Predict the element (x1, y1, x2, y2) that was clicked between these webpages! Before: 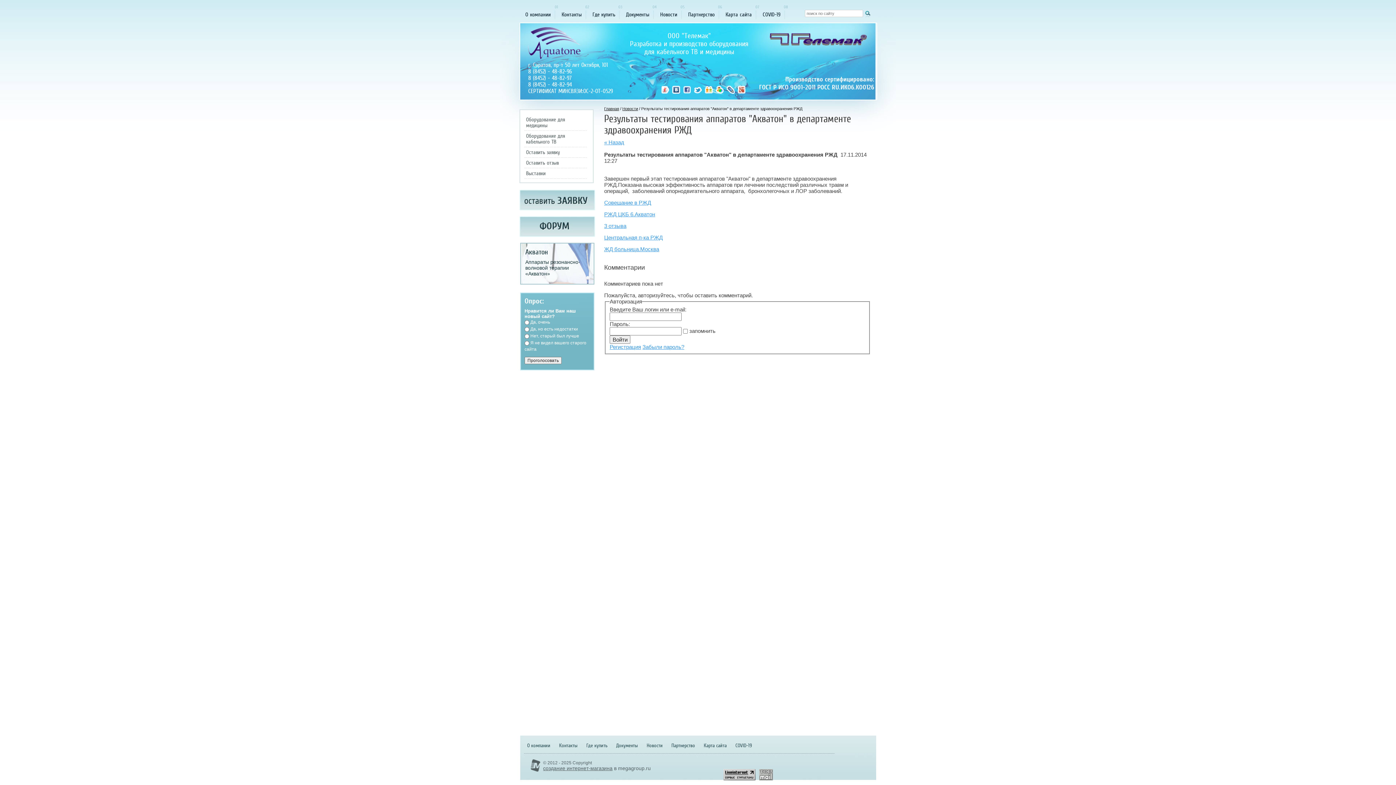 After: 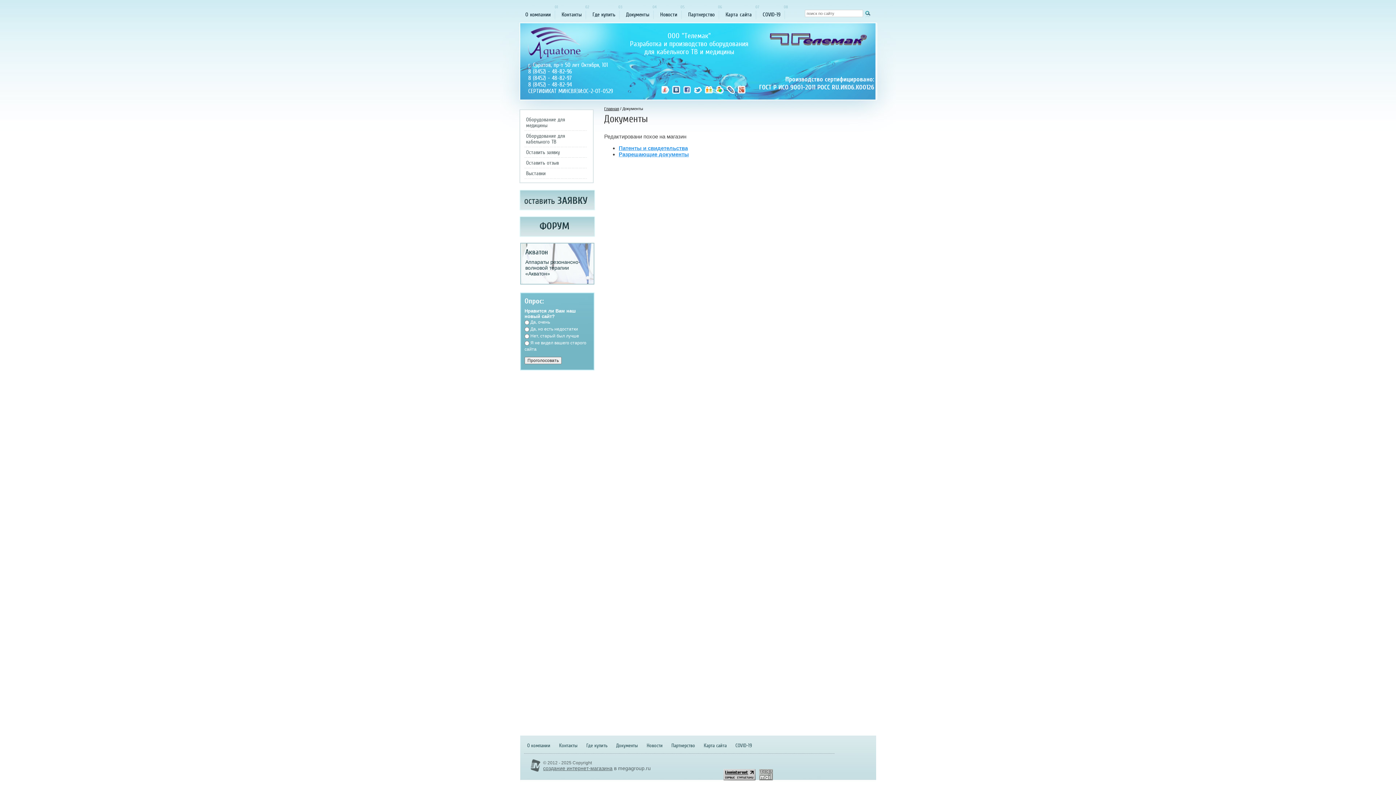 Action: bbox: (616, 743, 638, 748) label: Документы